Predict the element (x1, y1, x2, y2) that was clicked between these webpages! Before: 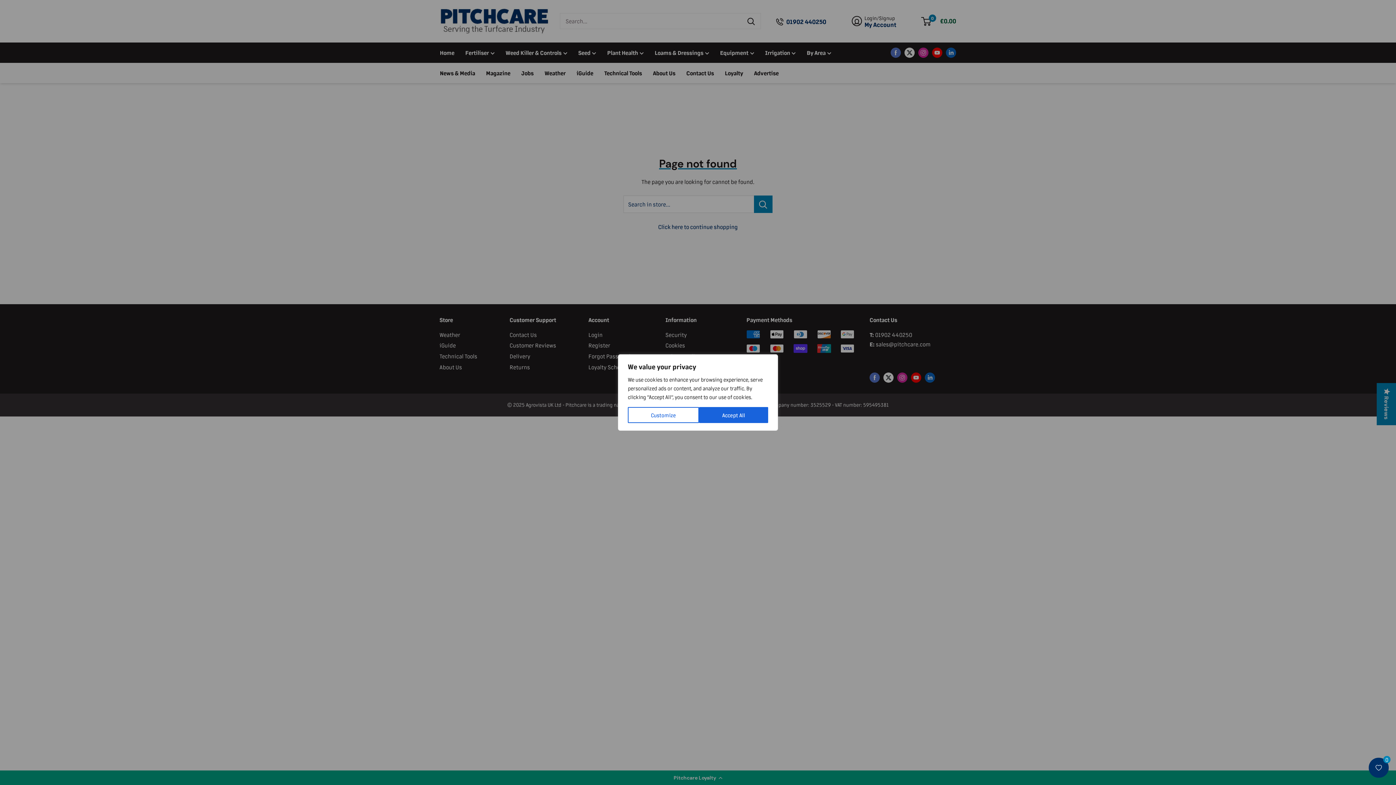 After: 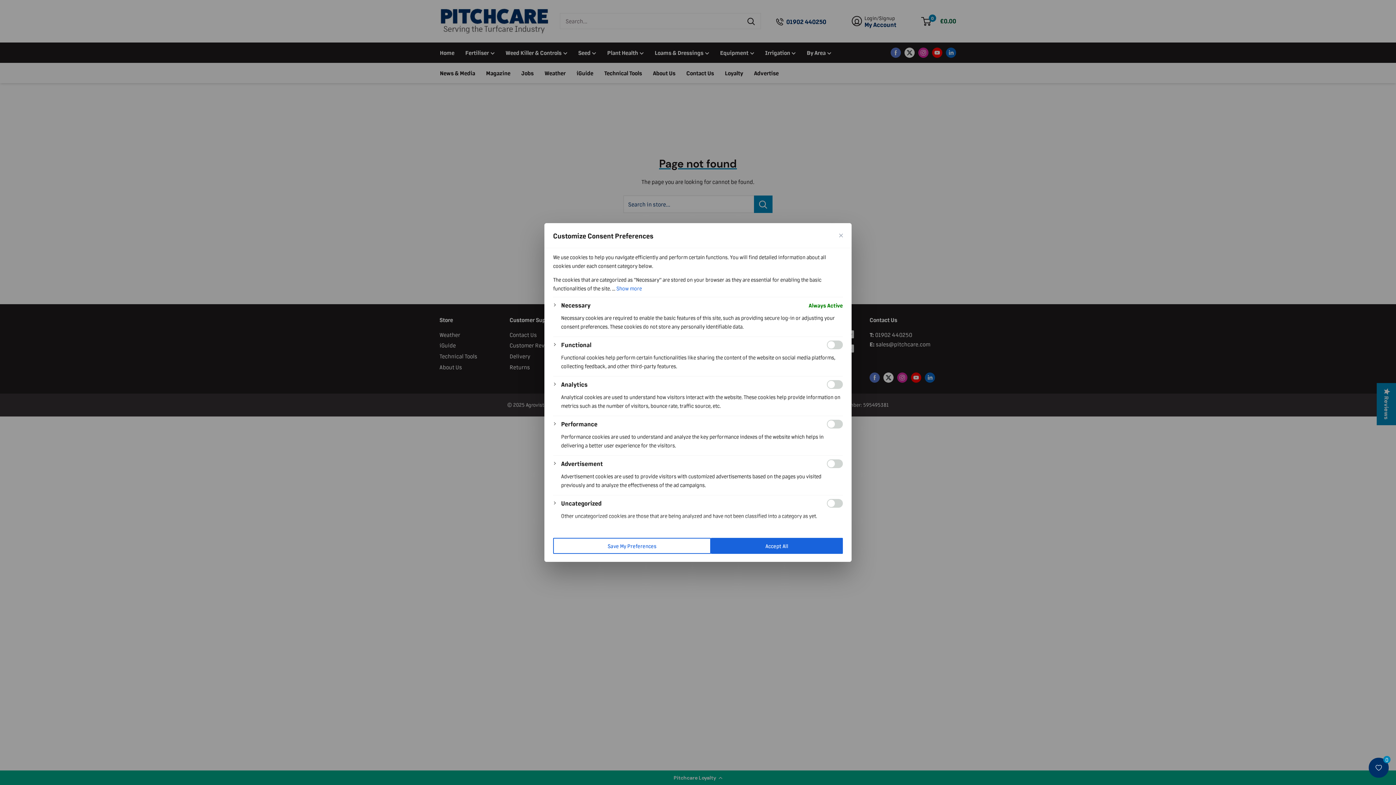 Action: label: Customize bbox: (628, 407, 699, 423)